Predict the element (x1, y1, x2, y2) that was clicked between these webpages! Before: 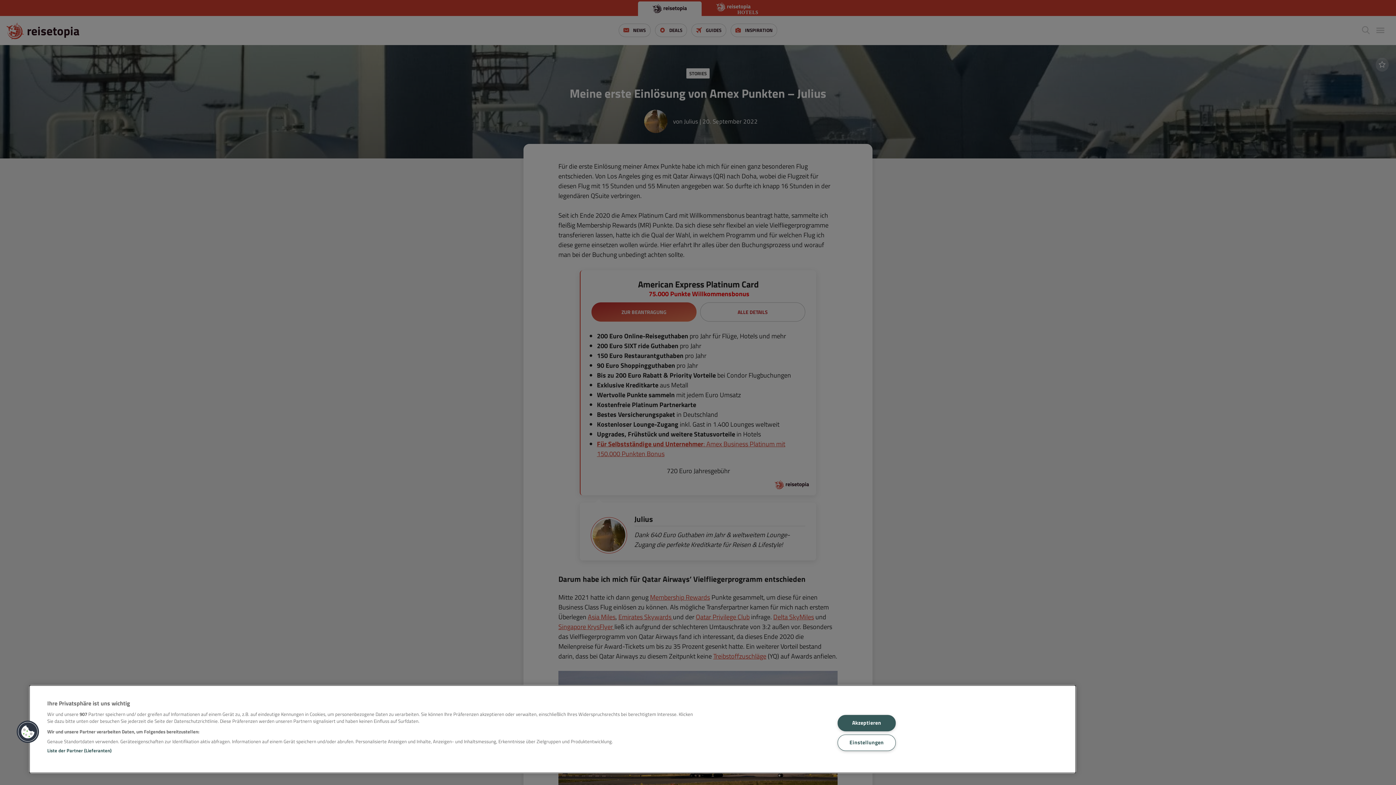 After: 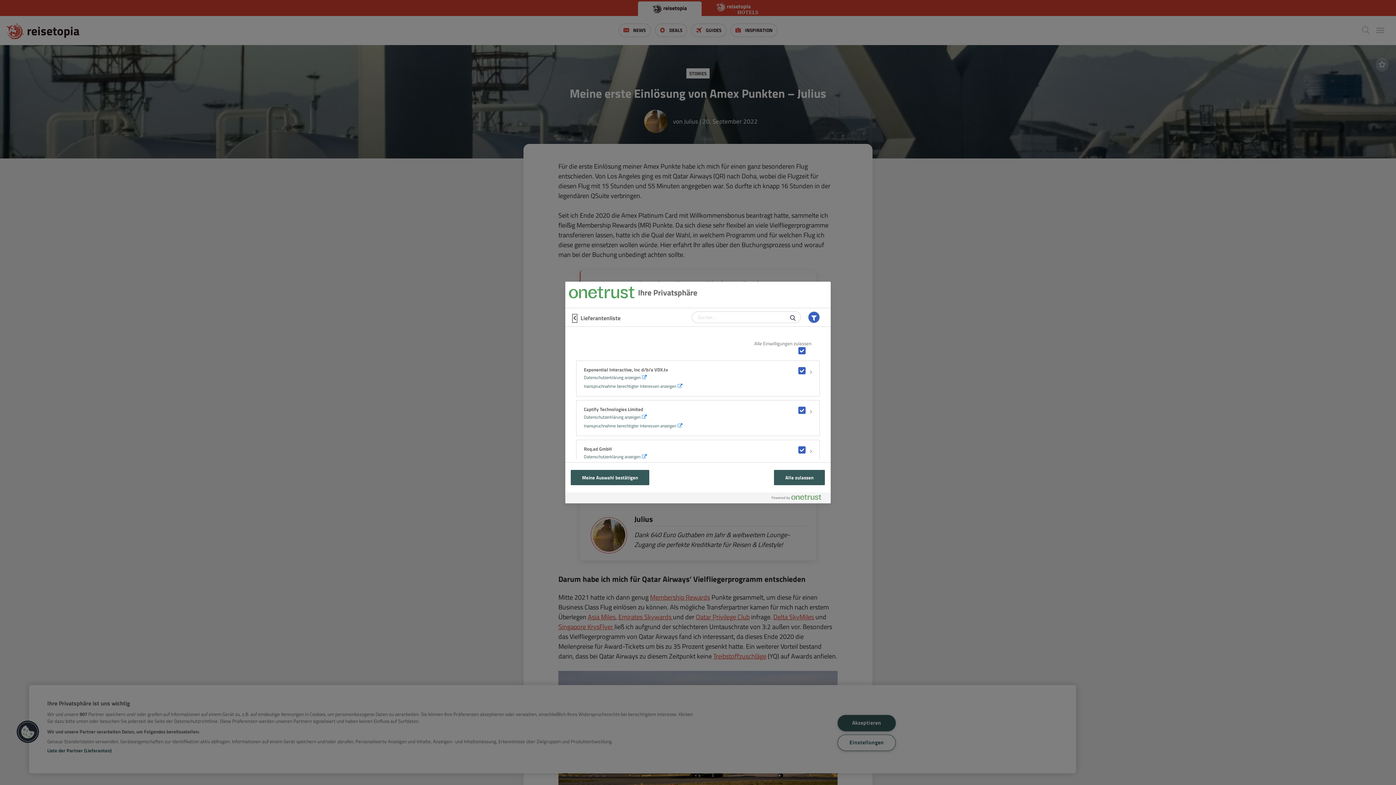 Action: bbox: (47, 747, 111, 754) label: Liste der Partner (Lieferanten)